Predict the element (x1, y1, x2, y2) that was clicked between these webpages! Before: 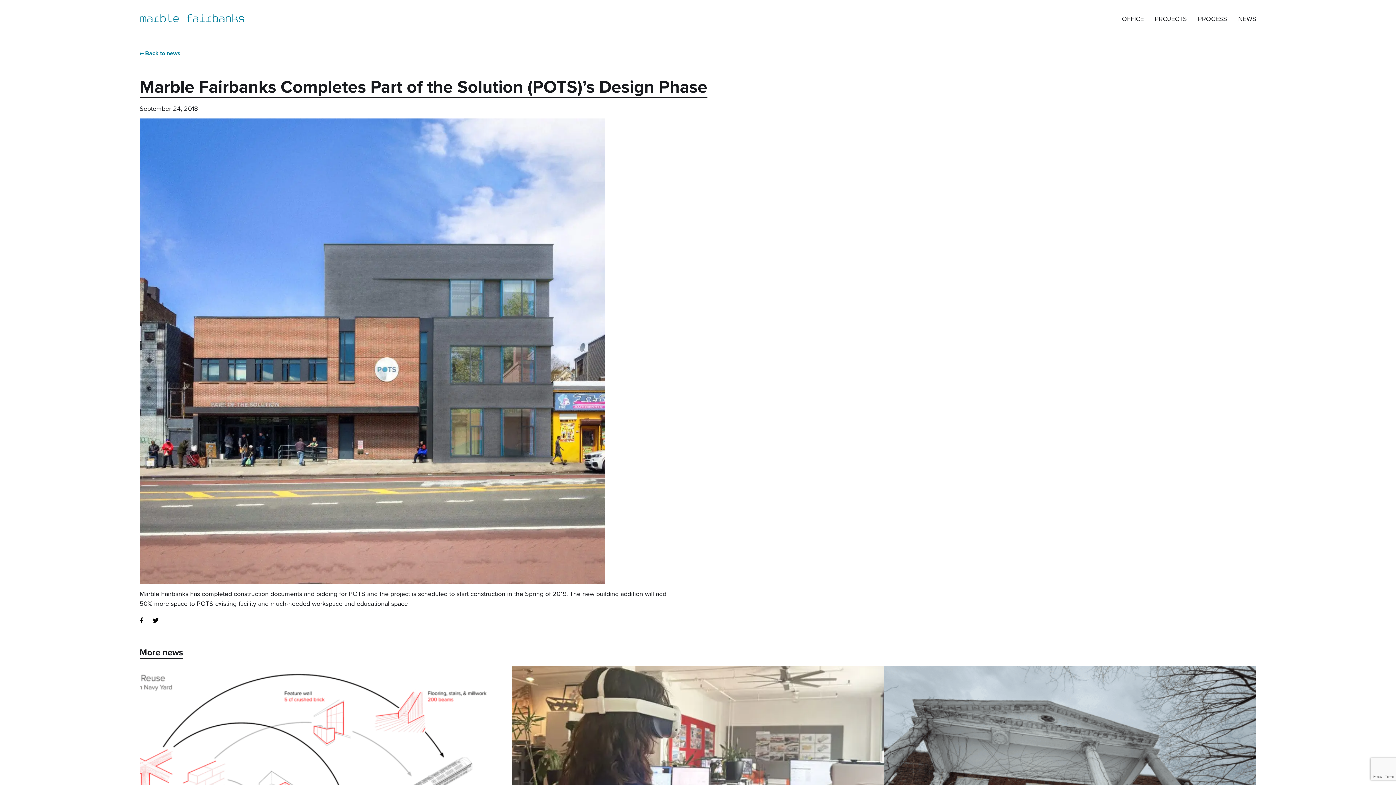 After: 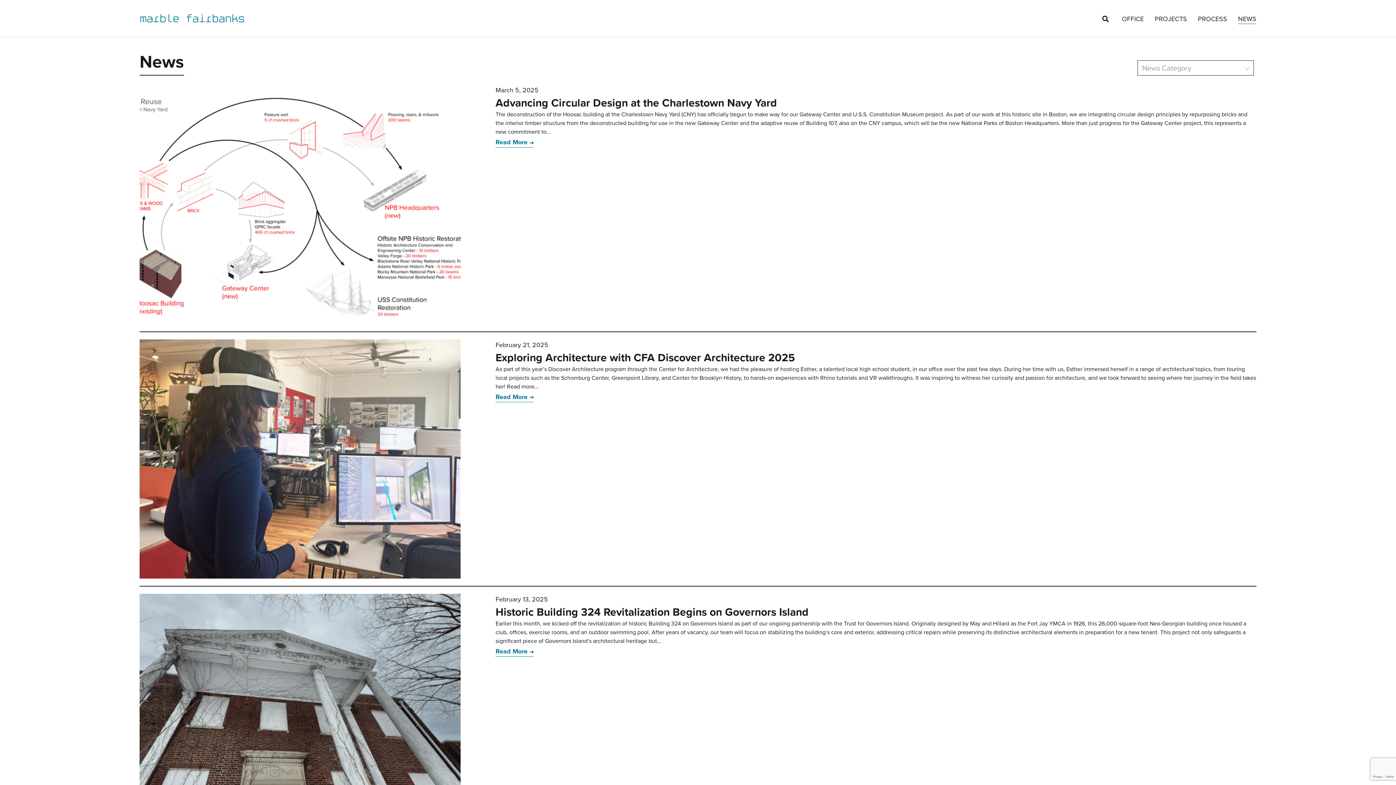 Action: label: NEWS bbox: (1238, 14, 1256, 23)